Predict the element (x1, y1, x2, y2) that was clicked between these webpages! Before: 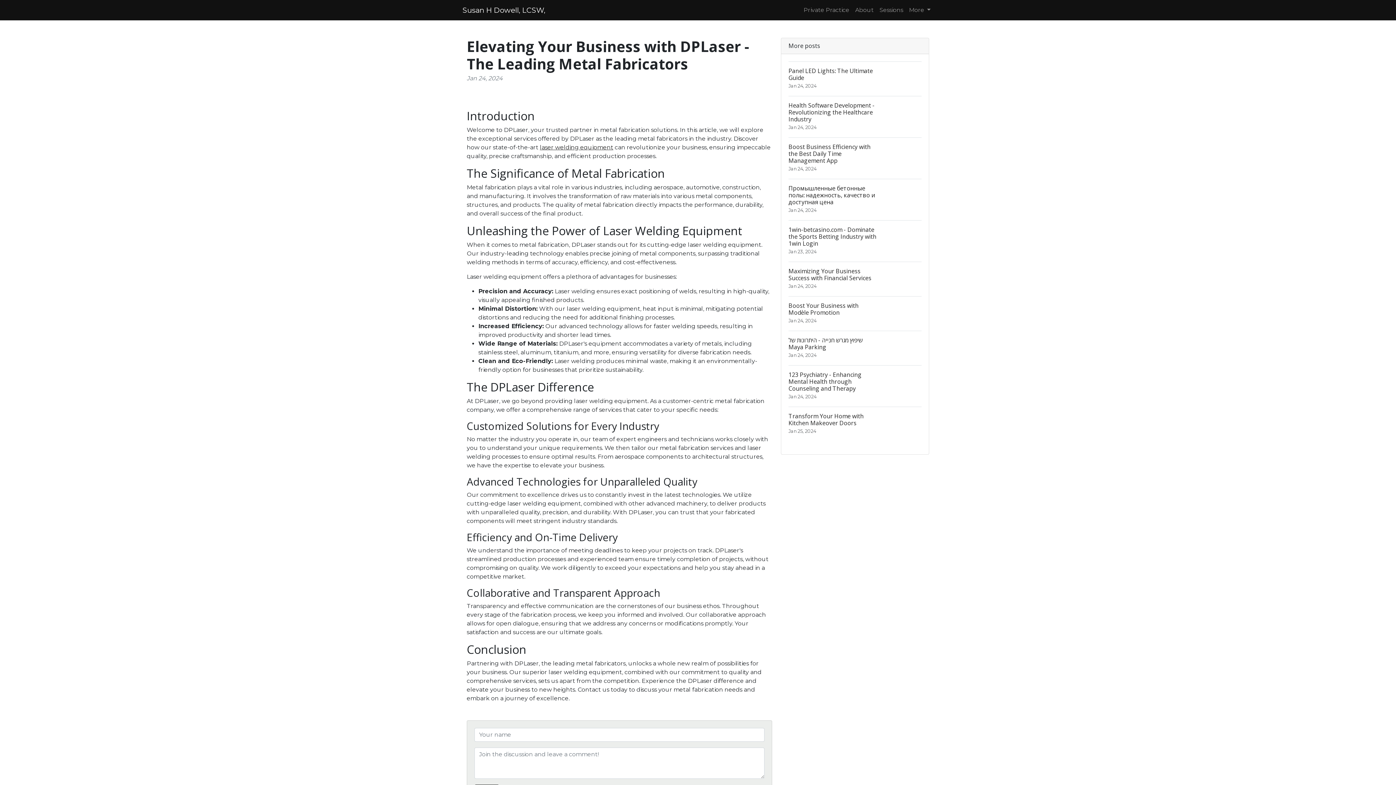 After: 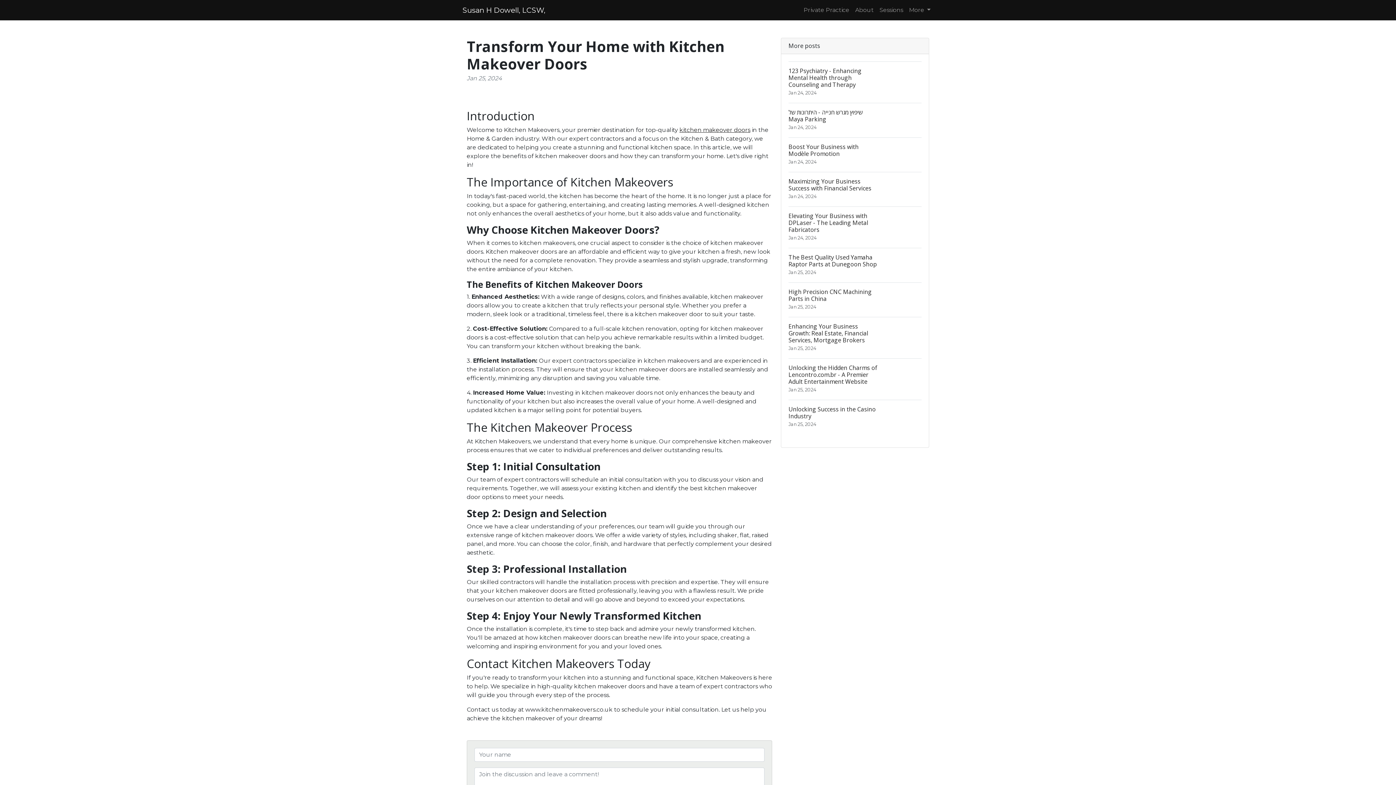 Action: bbox: (788, 406, 921, 441) label: Transform Your Home with Kitchen Makeover Doors
Jan 25, 2024